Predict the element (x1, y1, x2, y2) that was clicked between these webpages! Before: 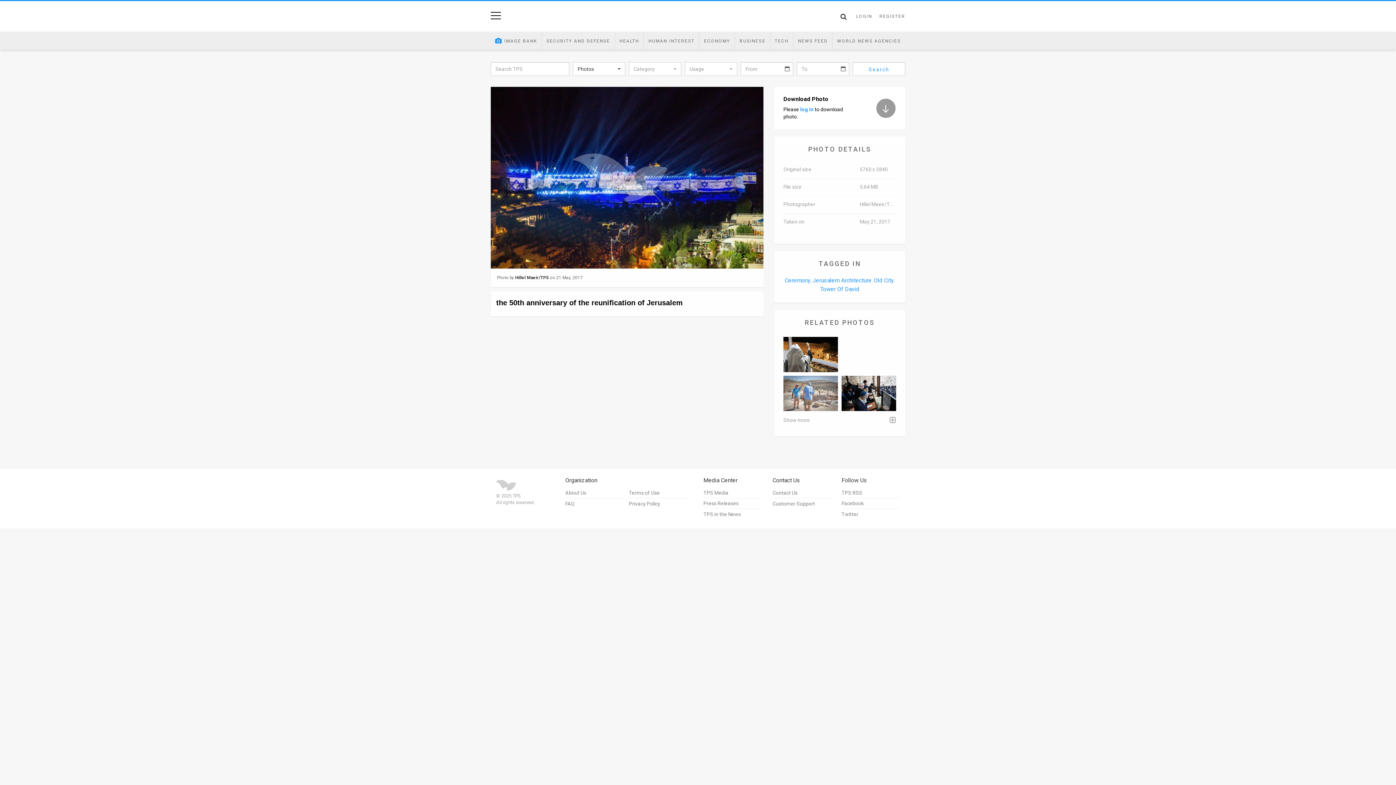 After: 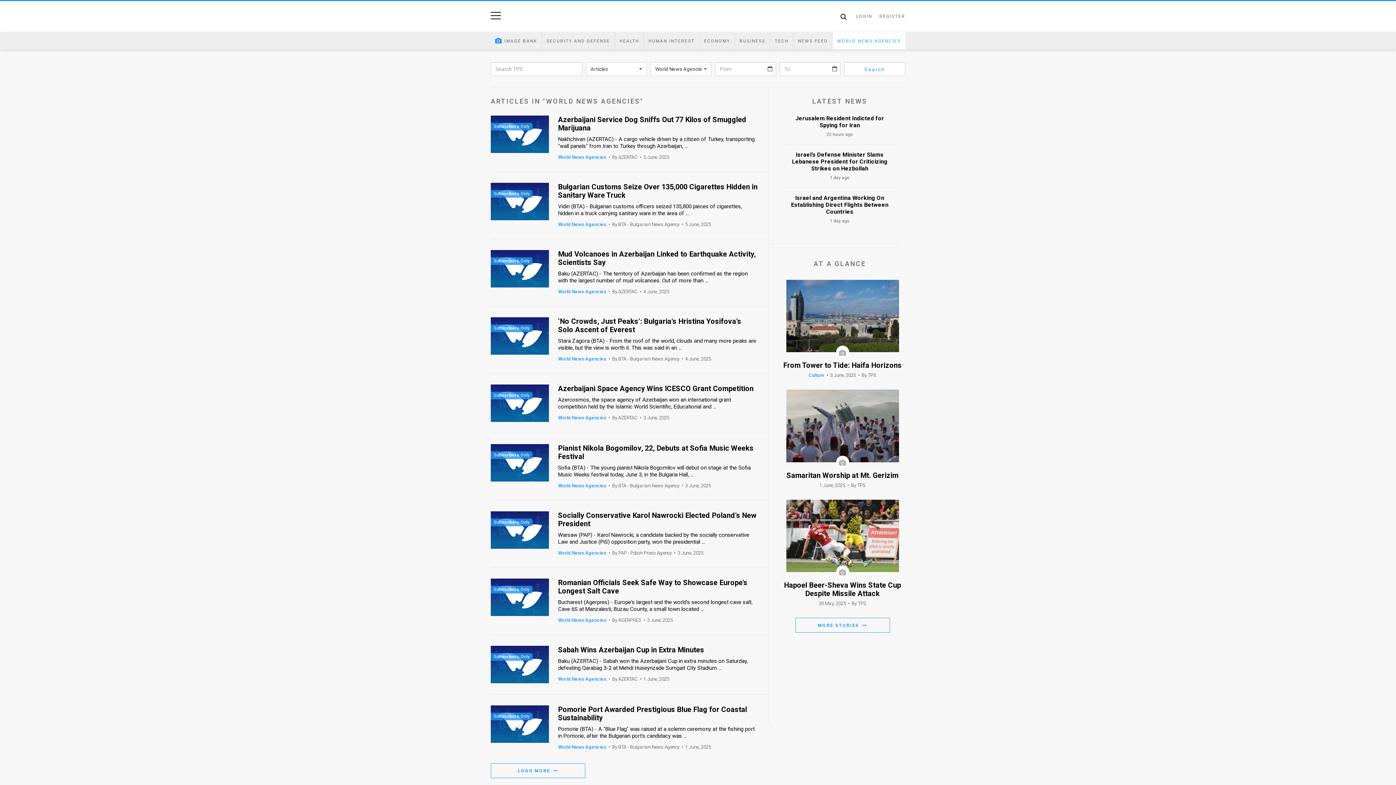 Action: bbox: (832, 32, 905, 49) label: WORLD NEWS AGENCIES